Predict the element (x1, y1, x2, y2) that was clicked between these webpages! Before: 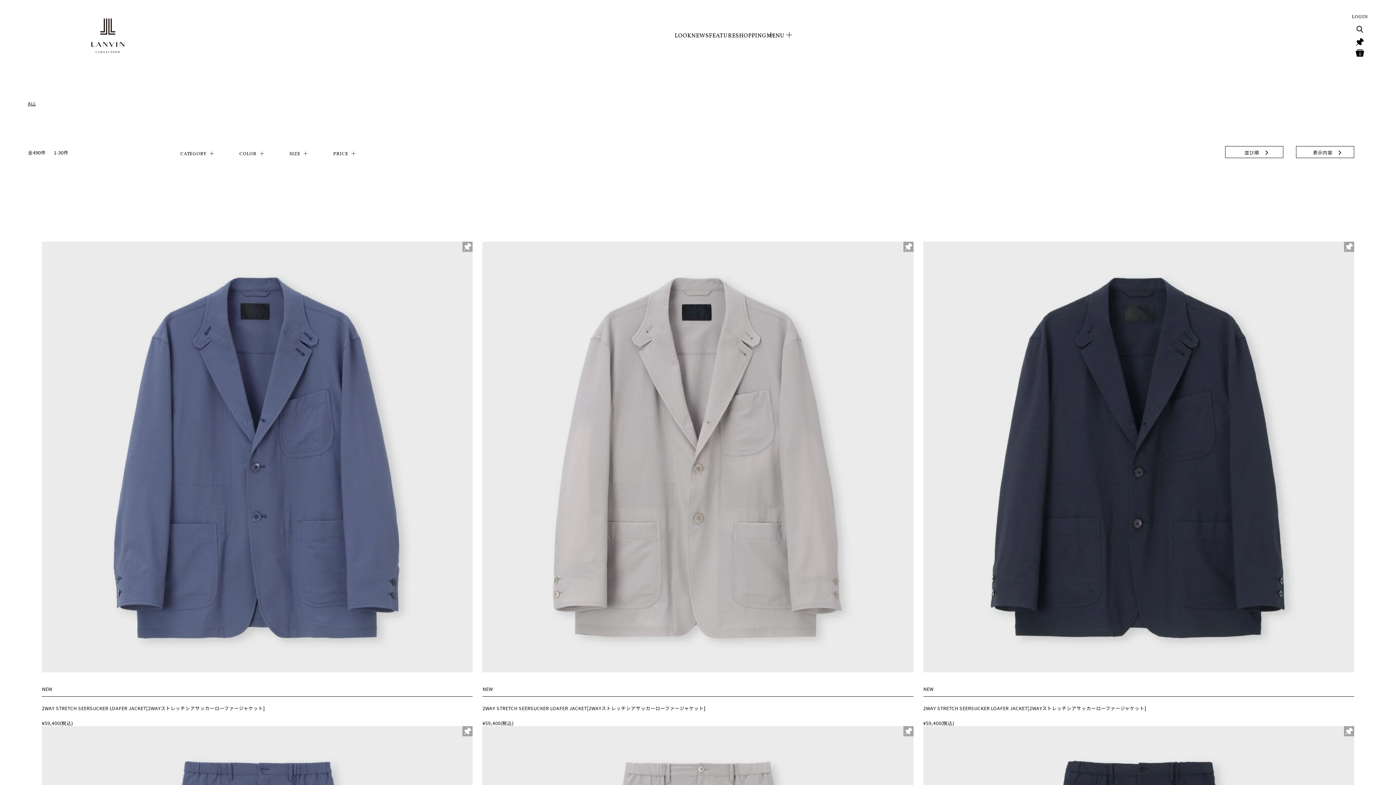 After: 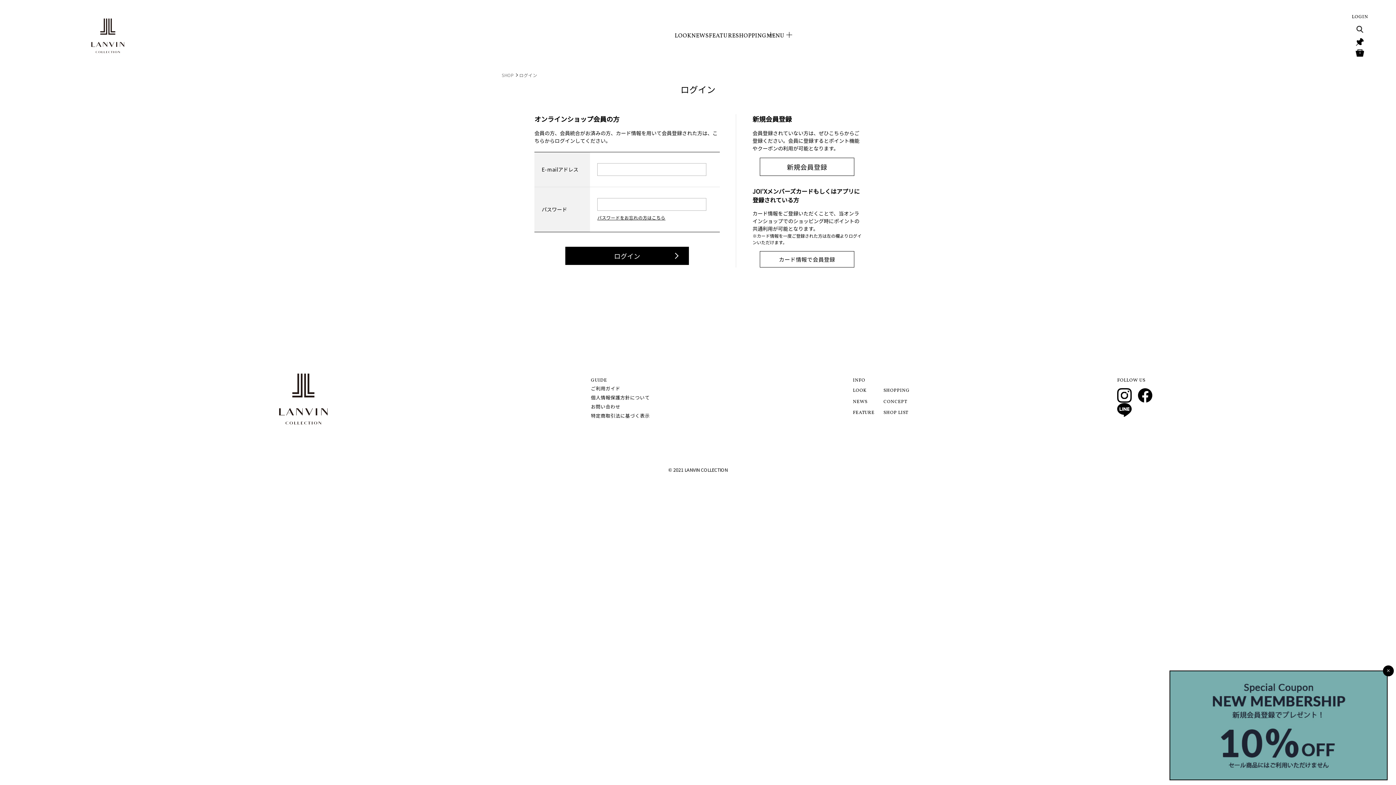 Action: label: LOGIN bbox: (1352, 13, 1368, 20)